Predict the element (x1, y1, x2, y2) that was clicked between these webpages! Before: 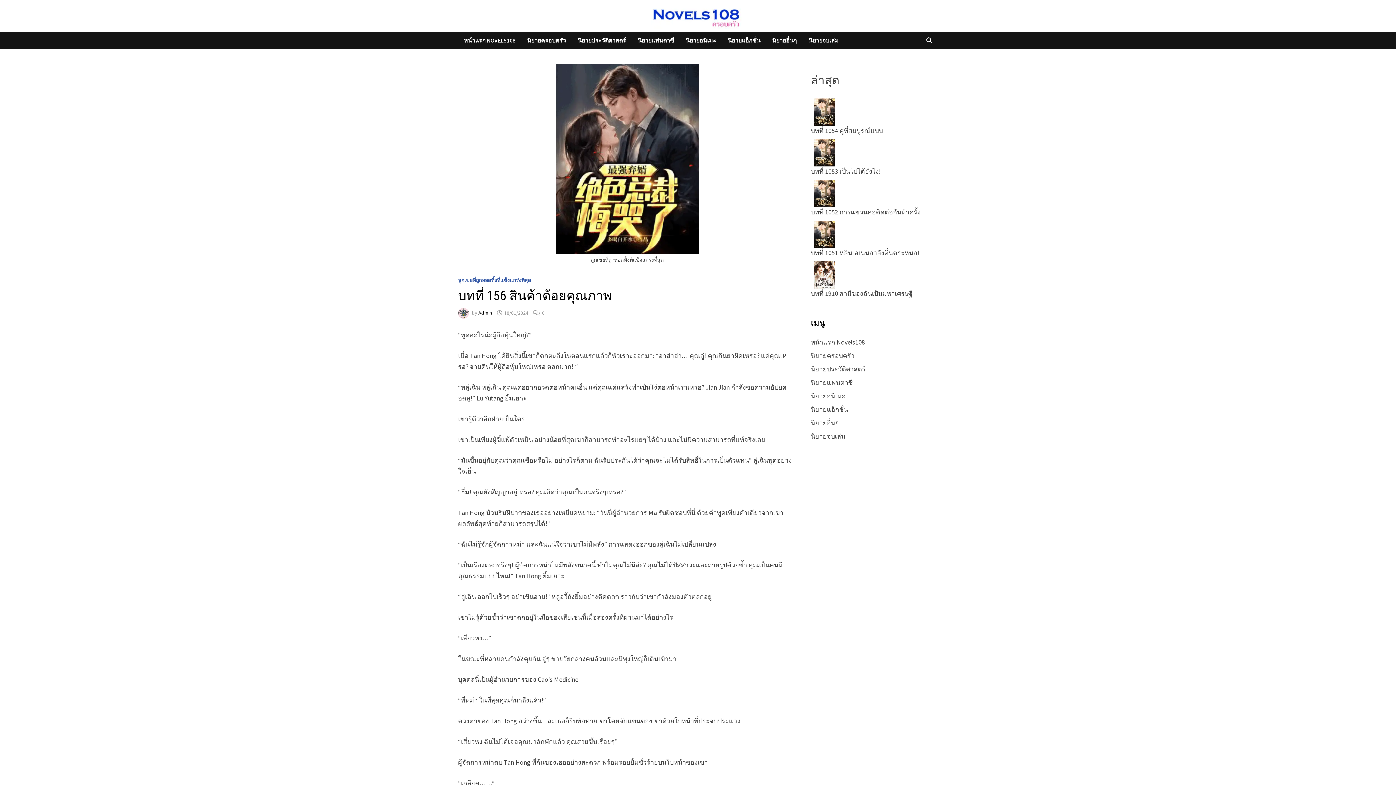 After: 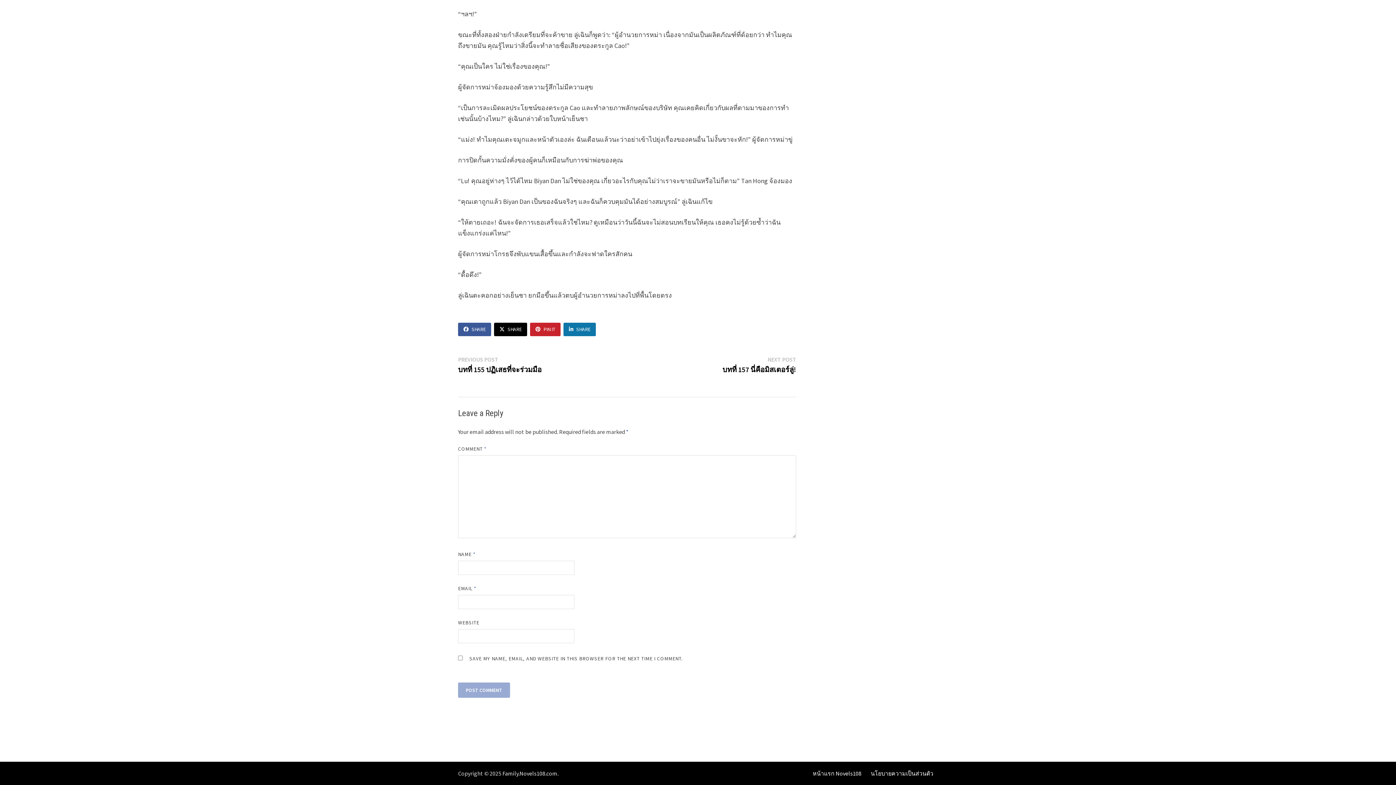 Action: label: 0 bbox: (542, 309, 544, 316)